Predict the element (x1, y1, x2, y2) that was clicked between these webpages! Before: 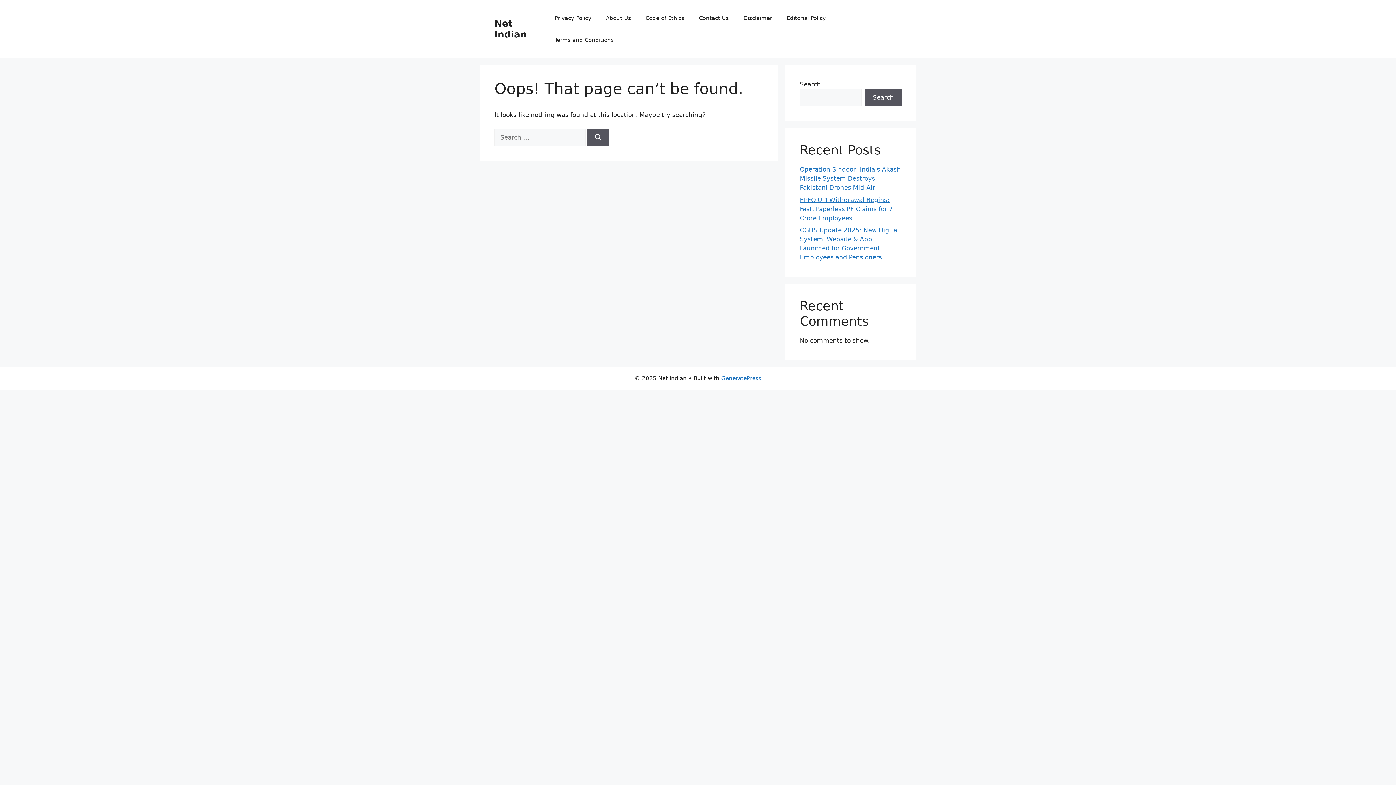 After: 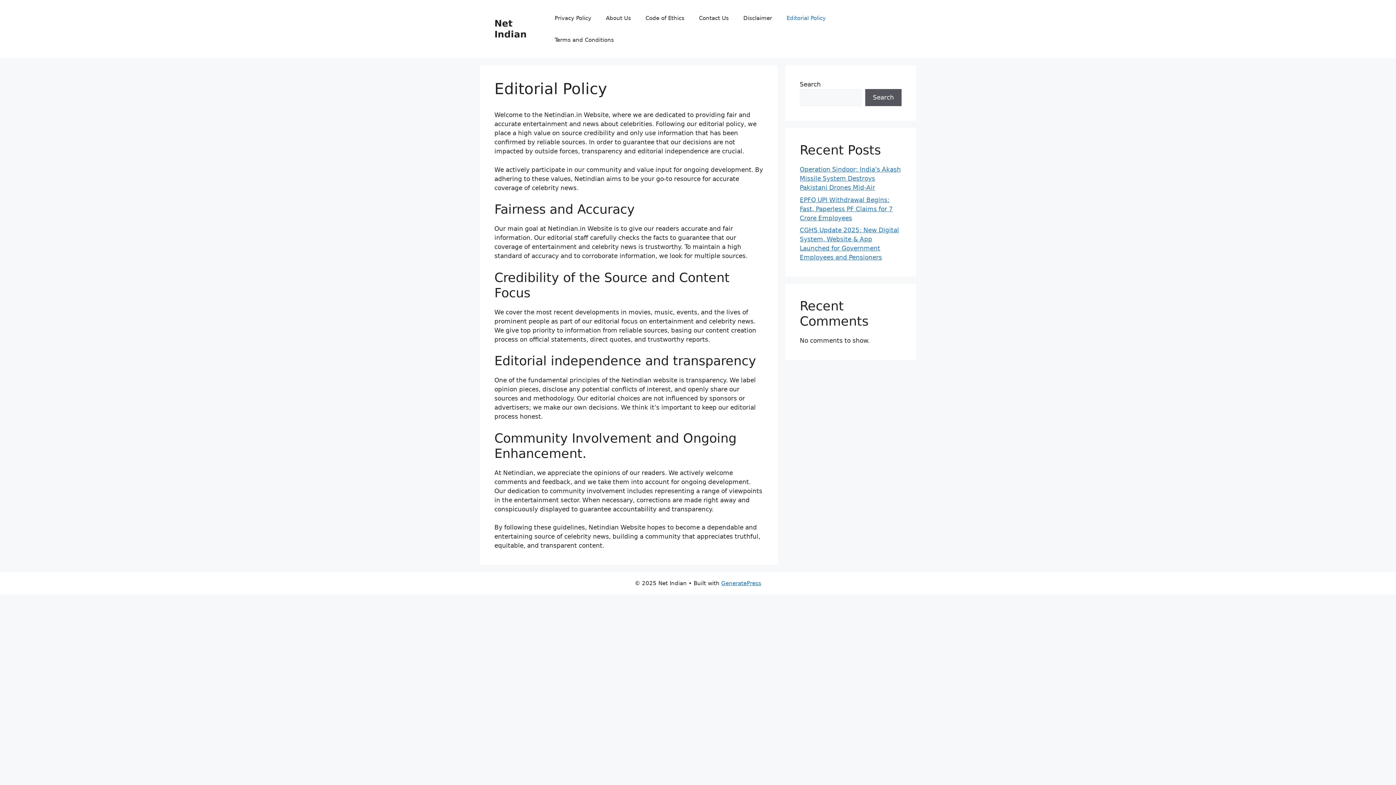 Action: label: Editorial Policy bbox: (779, 7, 833, 29)